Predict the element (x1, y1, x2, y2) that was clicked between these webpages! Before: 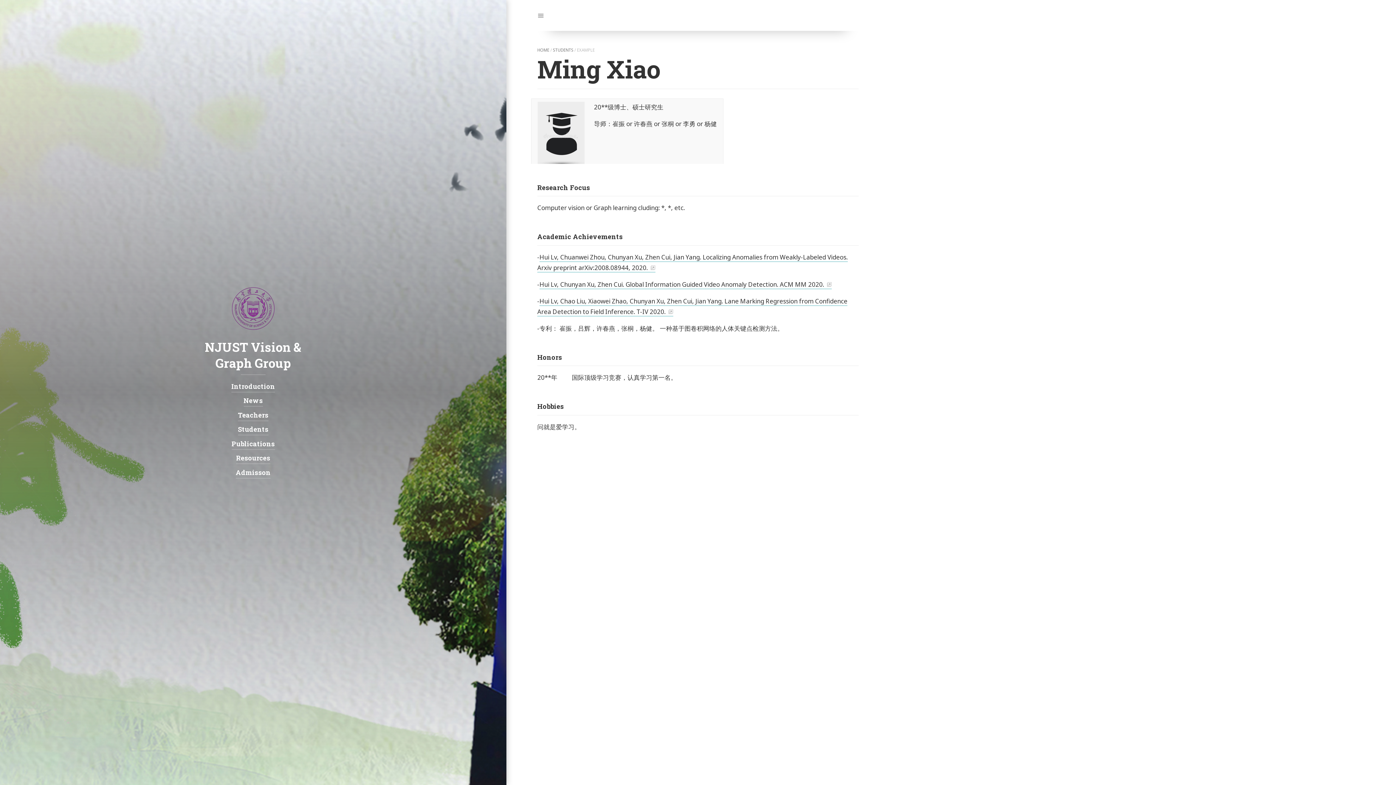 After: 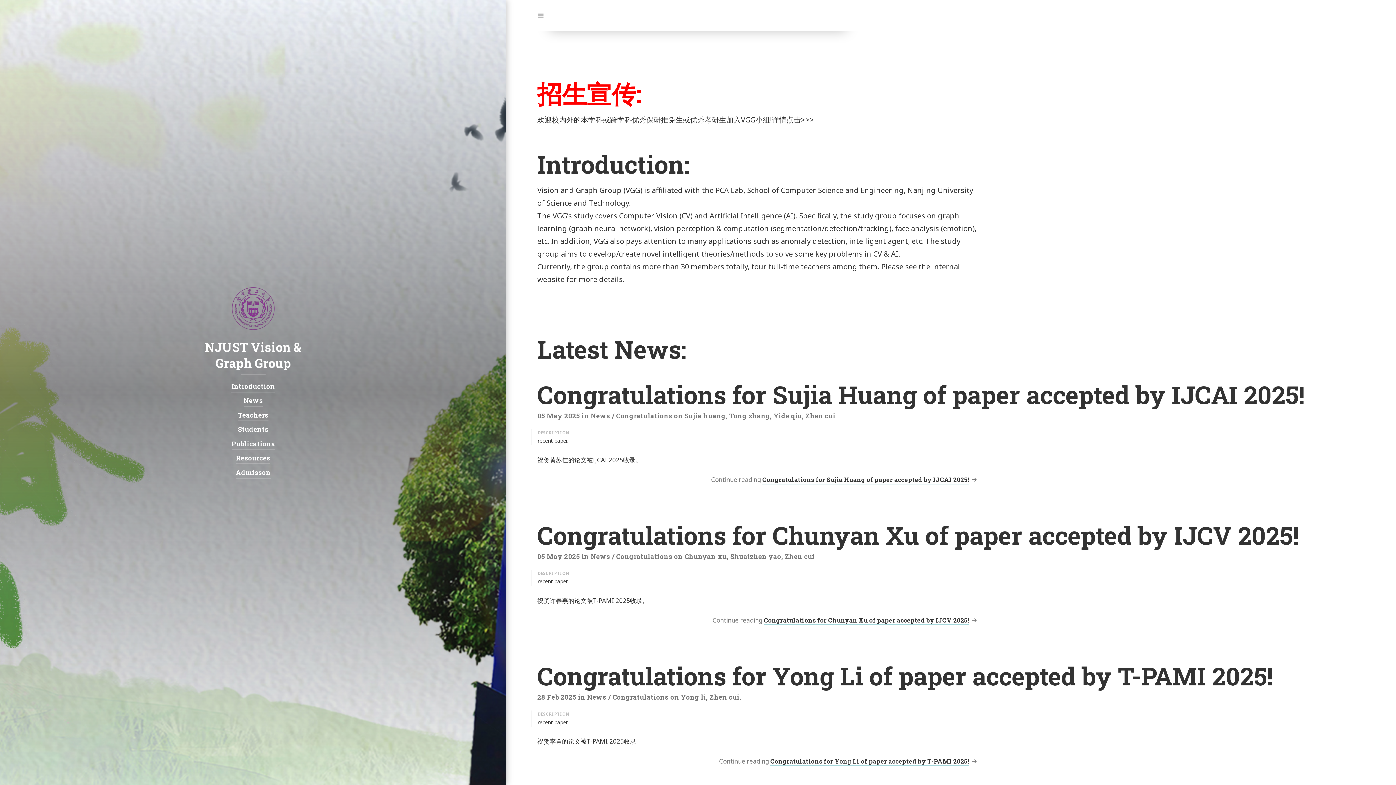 Action: label: HOME bbox: (537, 47, 549, 52)